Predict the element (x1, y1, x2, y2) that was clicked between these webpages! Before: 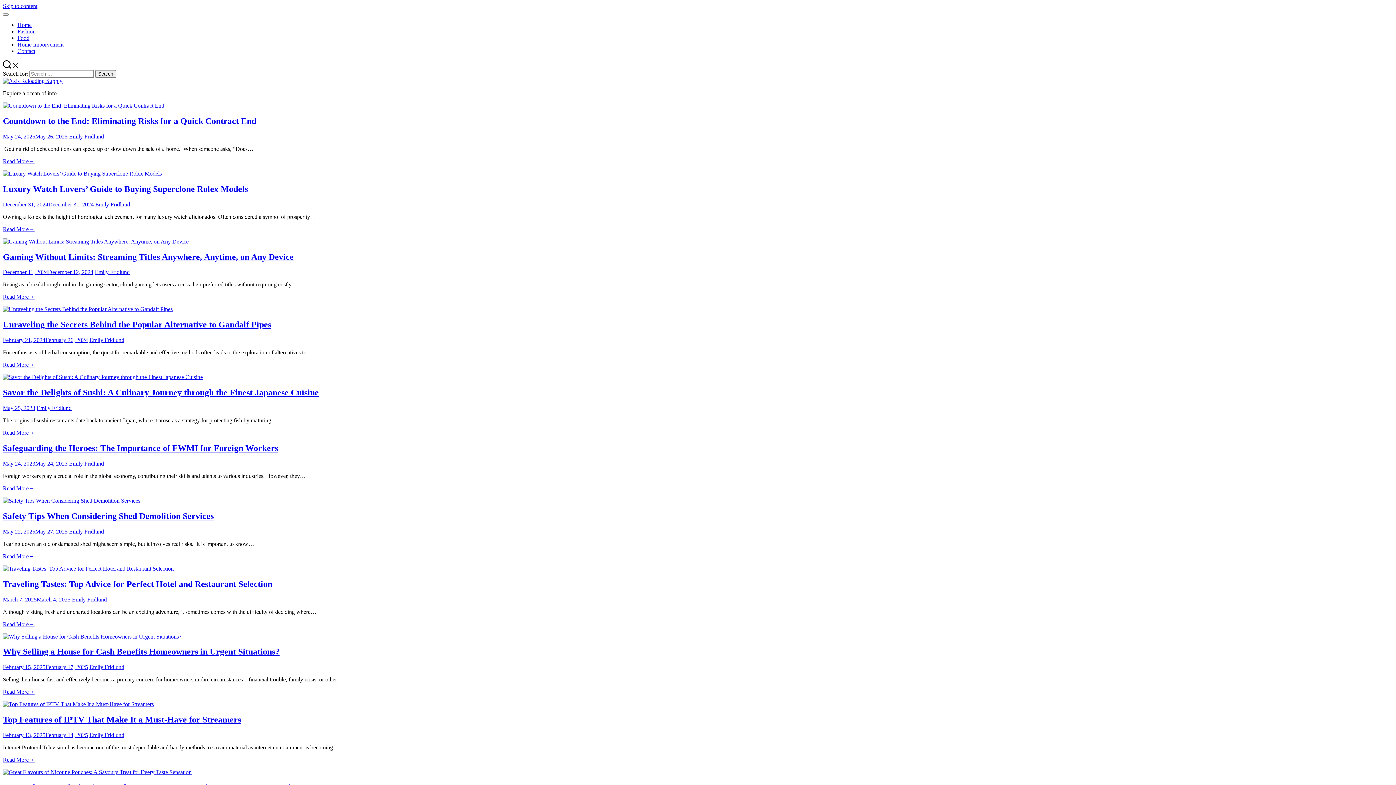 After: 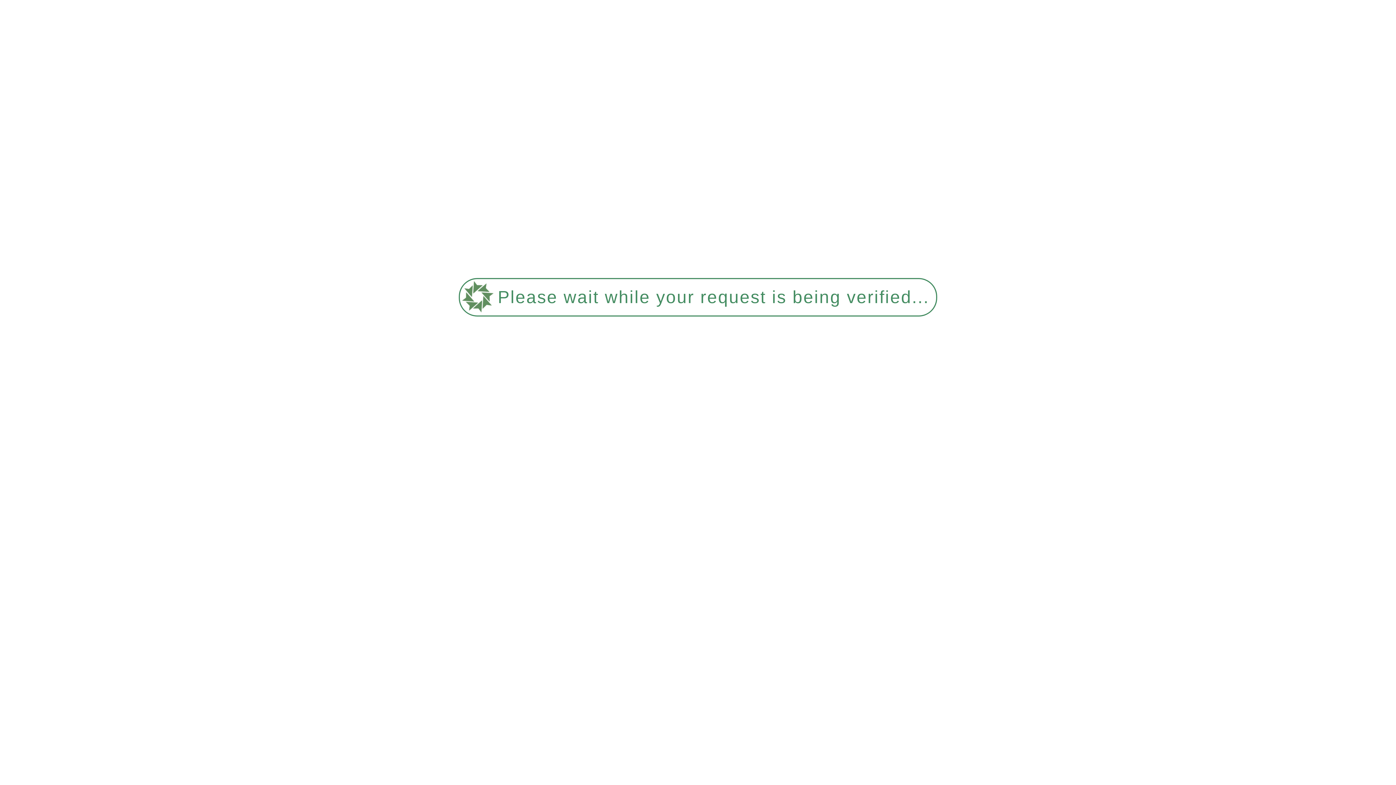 Action: bbox: (17, 48, 35, 54) label: Contact